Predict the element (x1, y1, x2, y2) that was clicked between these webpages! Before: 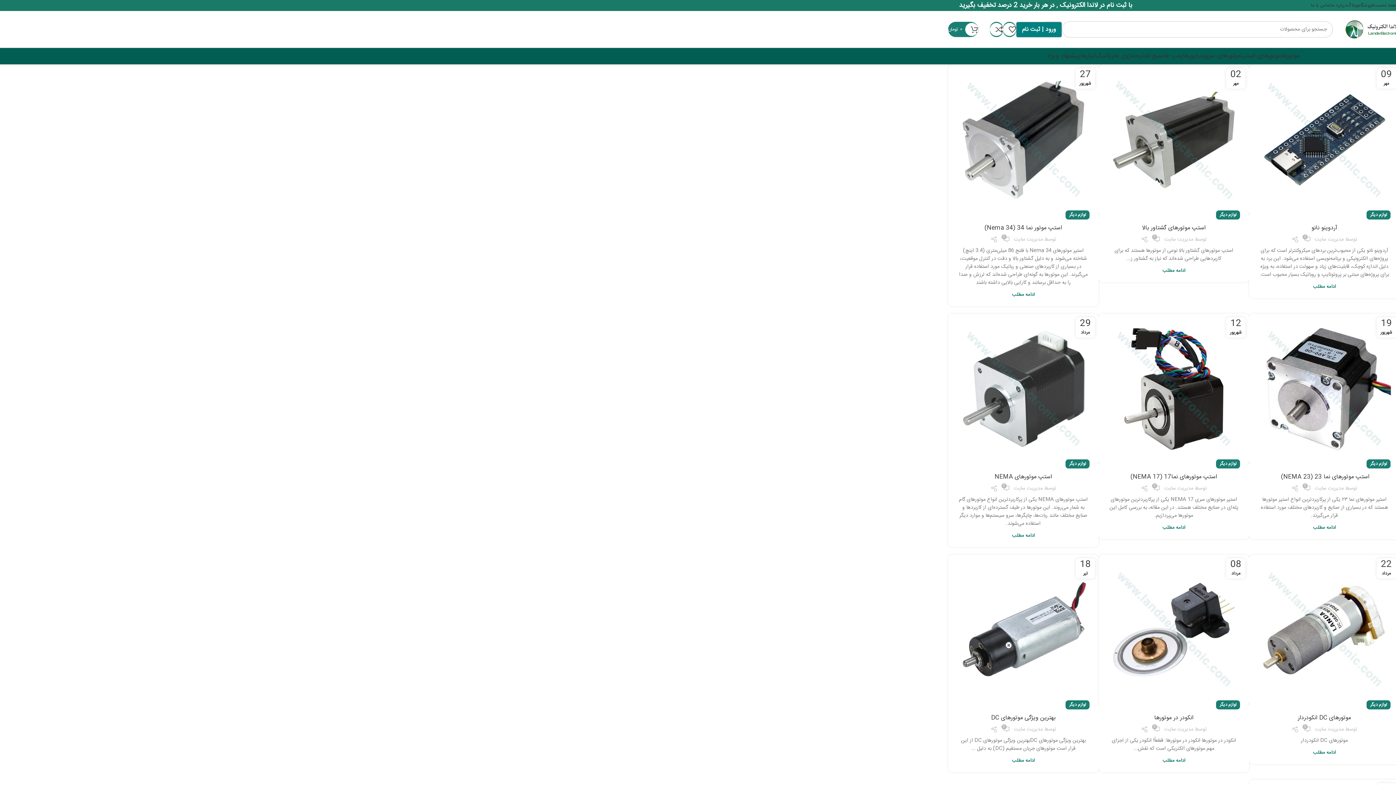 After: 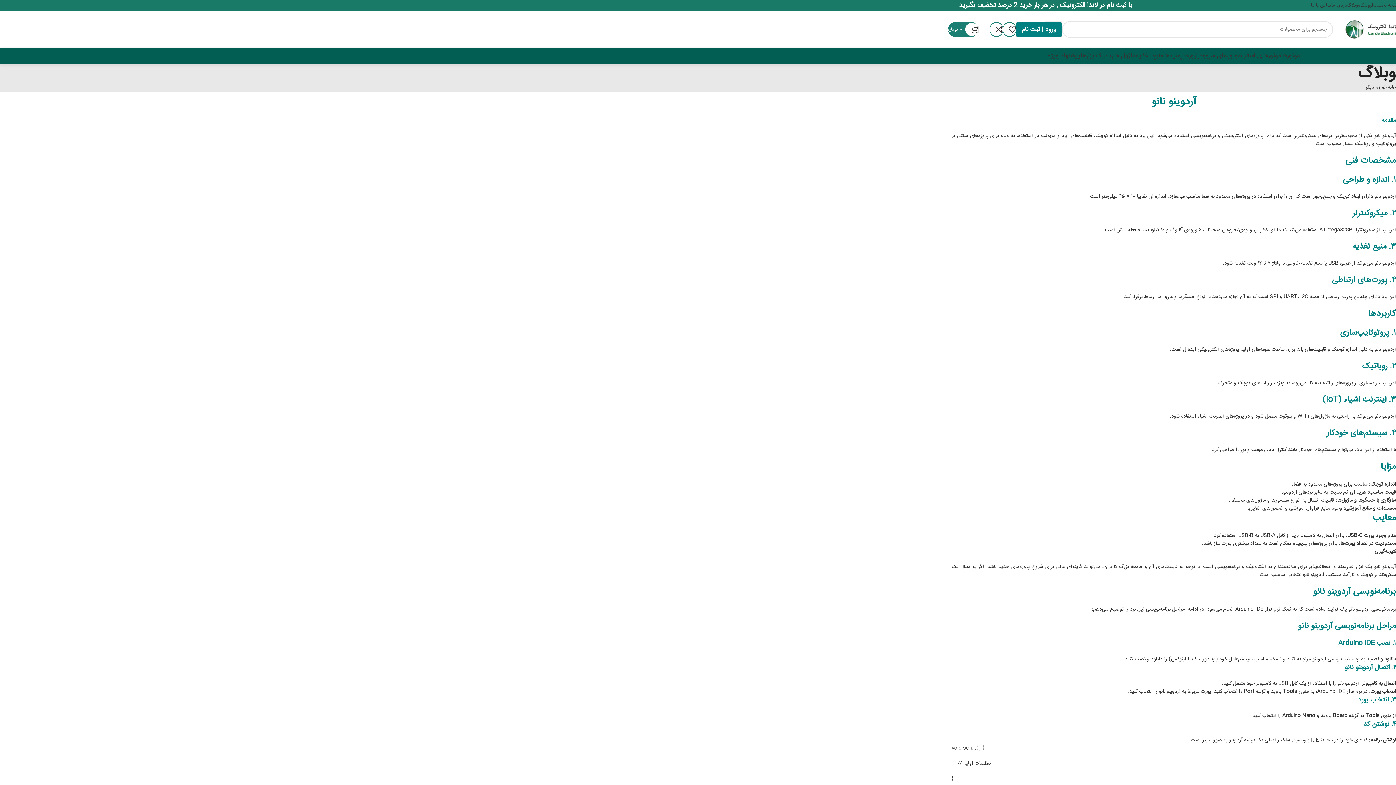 Action: bbox: (1304, 236, 1311, 243) label: 0